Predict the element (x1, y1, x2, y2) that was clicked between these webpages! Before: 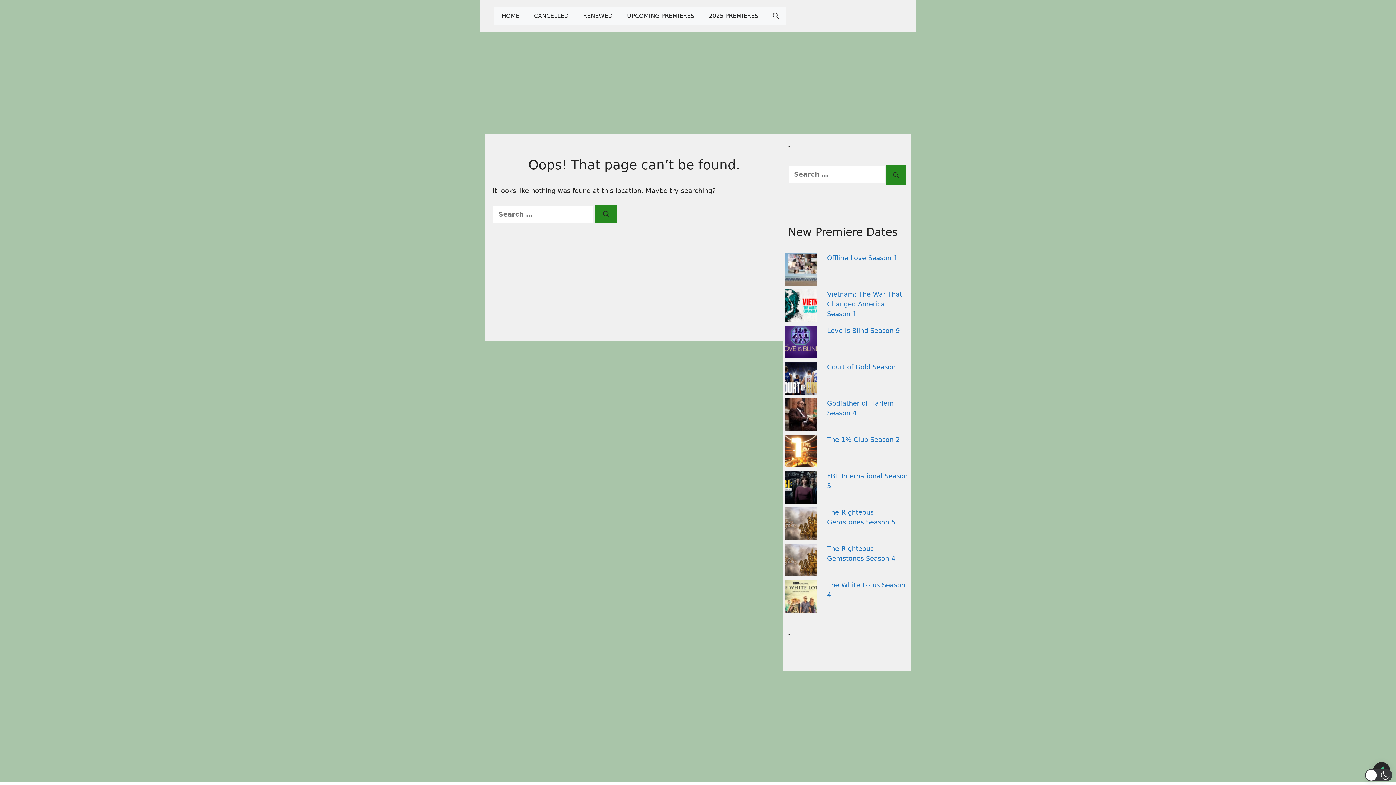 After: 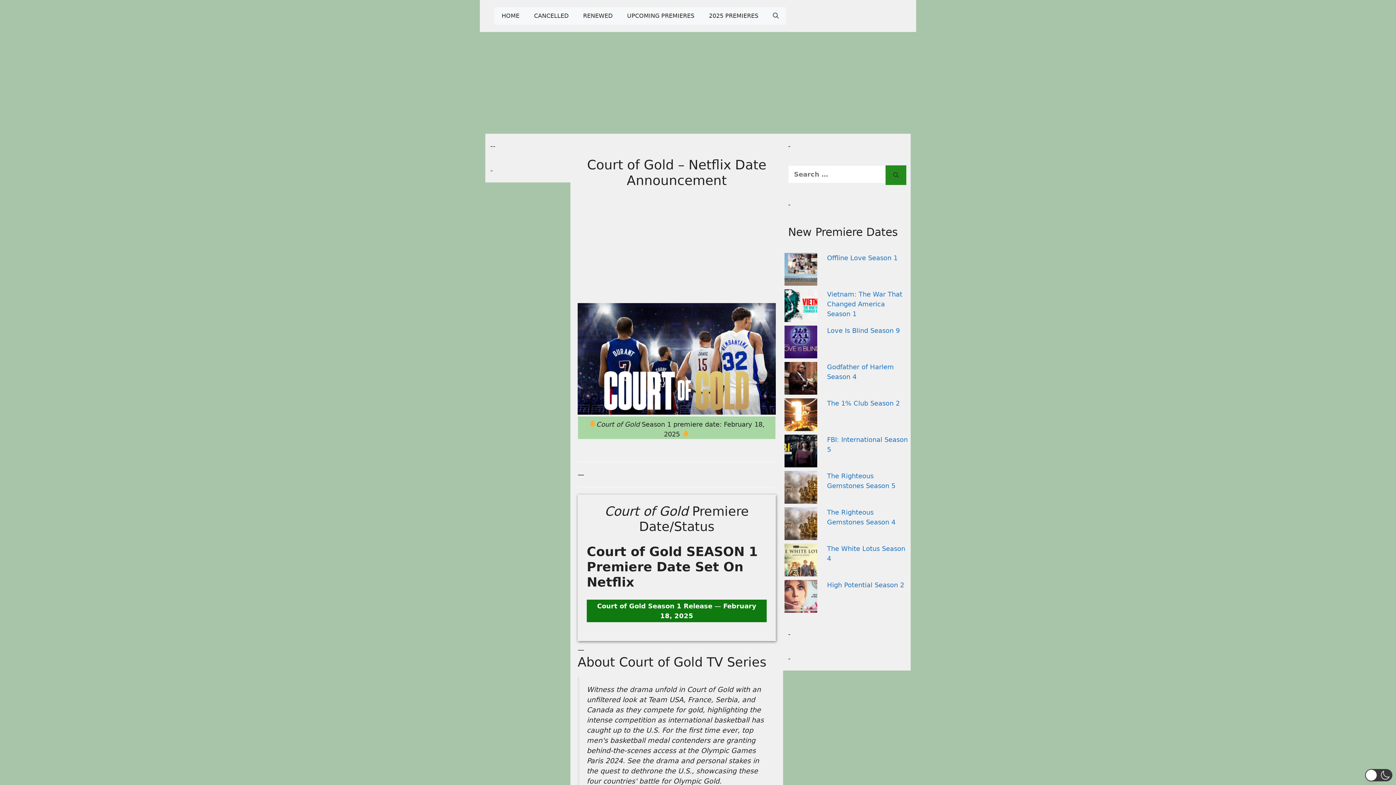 Action: bbox: (827, 363, 902, 370) label: Court of Gold Season 1